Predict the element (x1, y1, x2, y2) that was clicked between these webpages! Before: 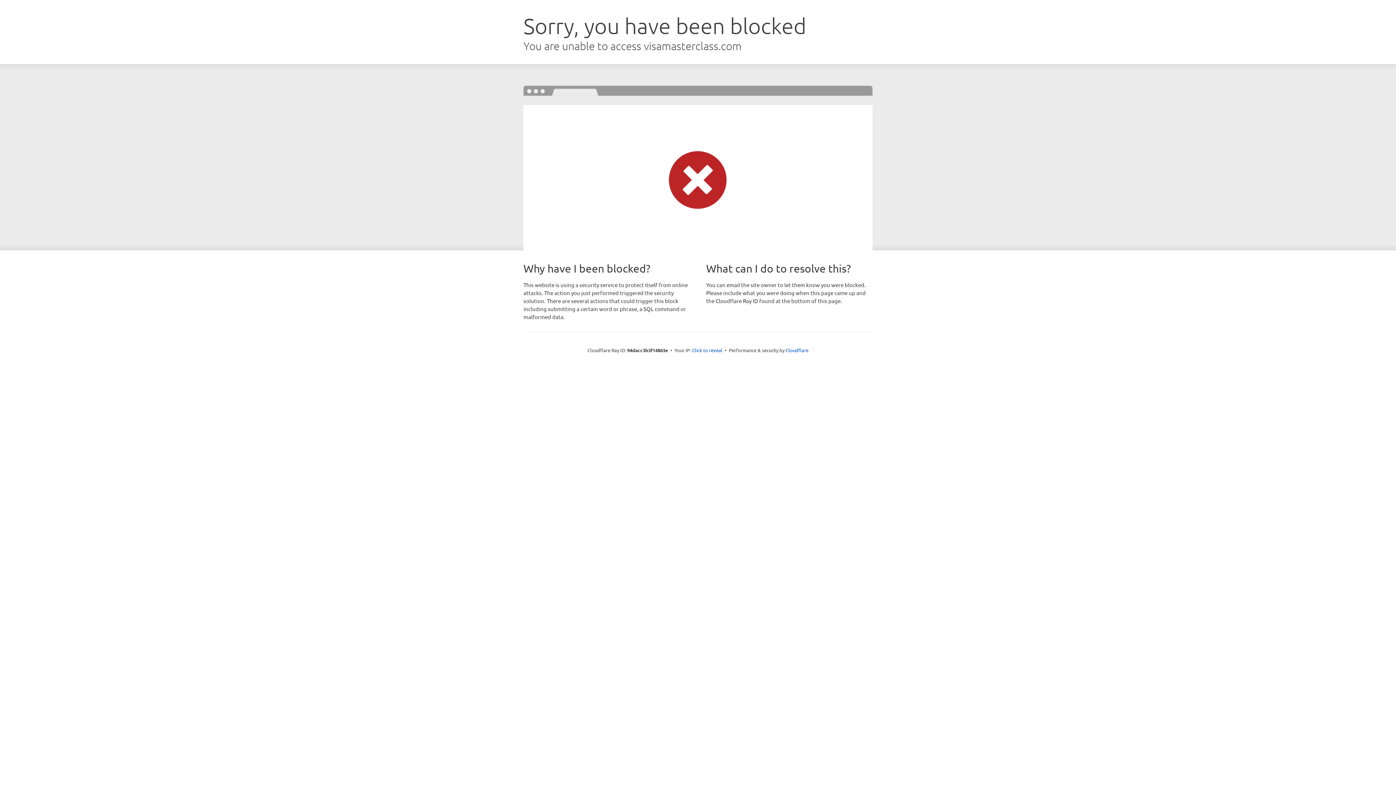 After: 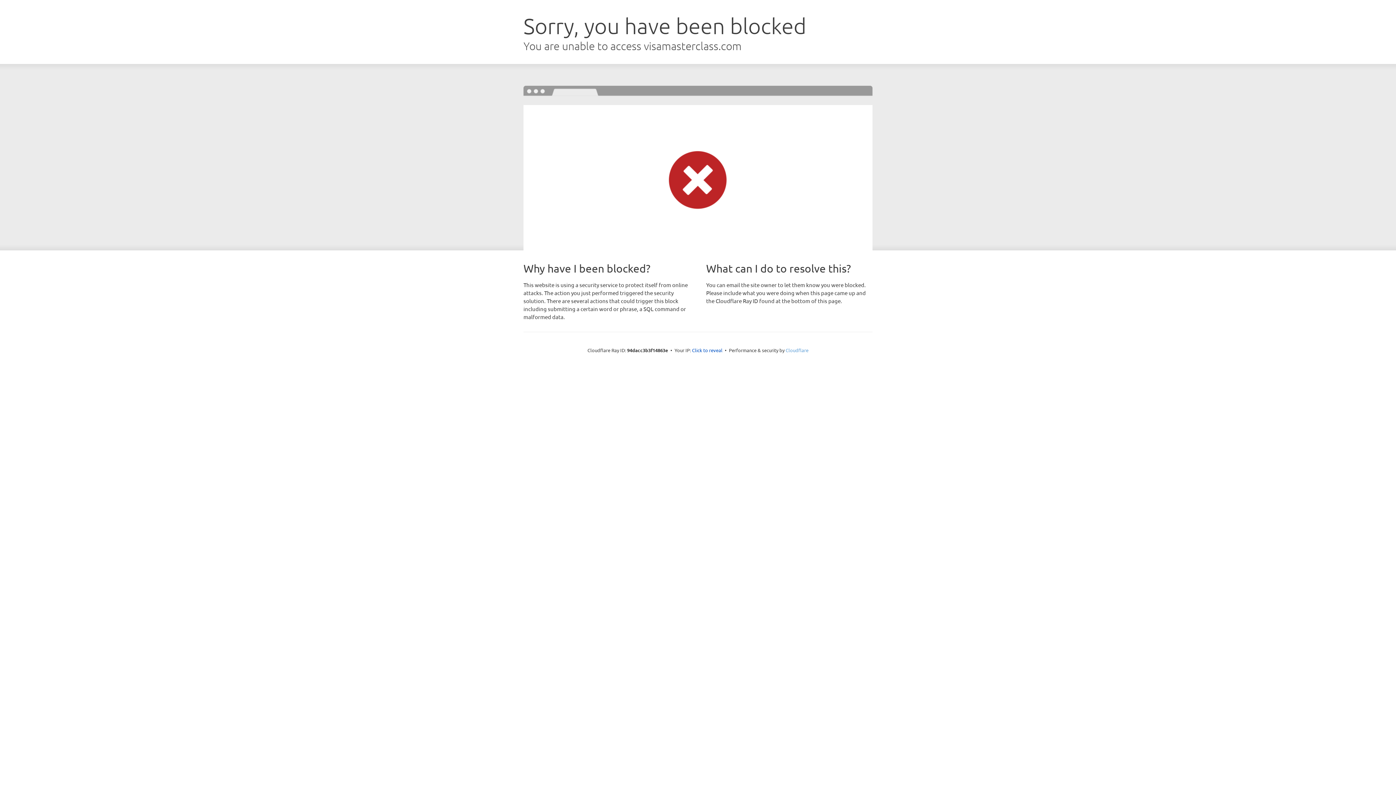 Action: label: Cloudflare bbox: (785, 347, 808, 353)